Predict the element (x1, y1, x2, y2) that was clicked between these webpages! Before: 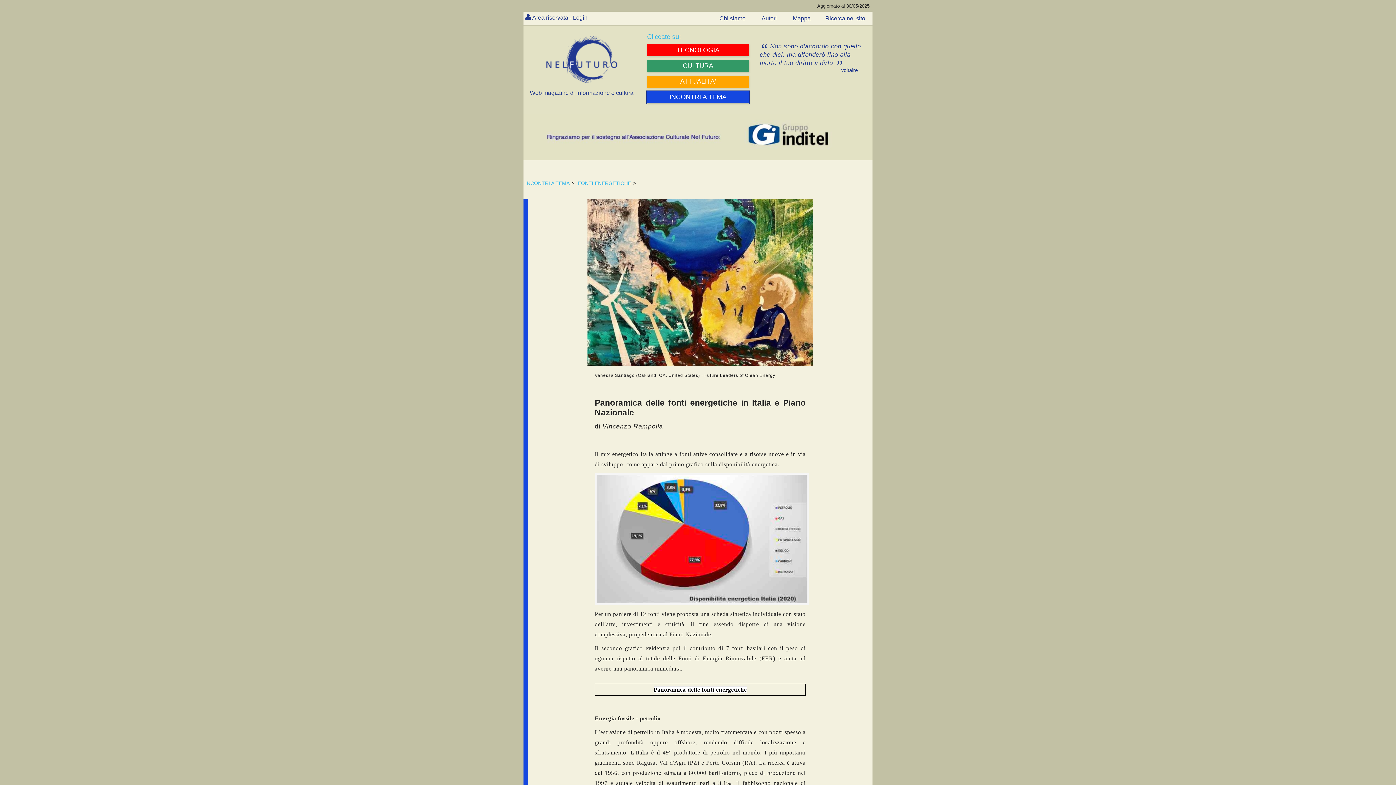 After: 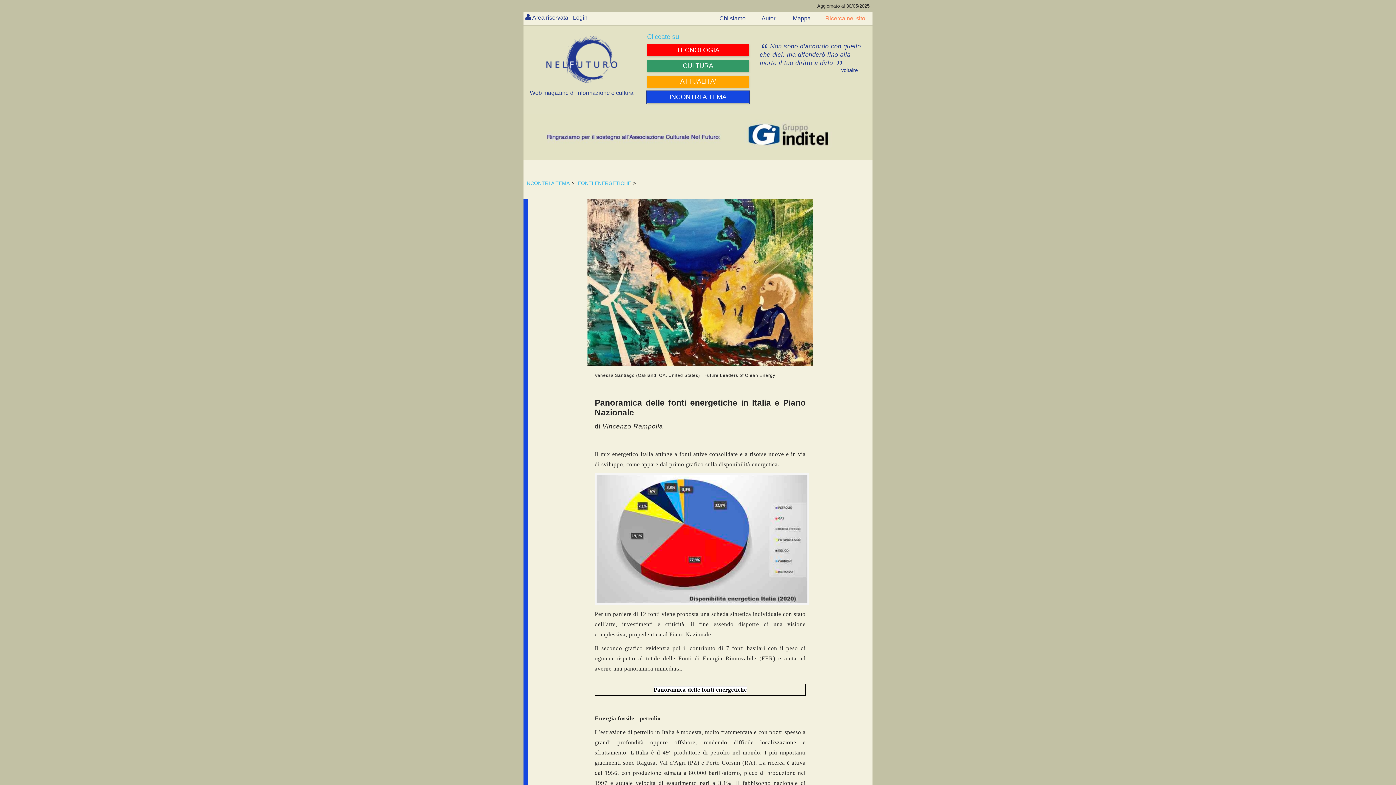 Action: label: Ricerca nel sito bbox: (821, 11, 869, 25)